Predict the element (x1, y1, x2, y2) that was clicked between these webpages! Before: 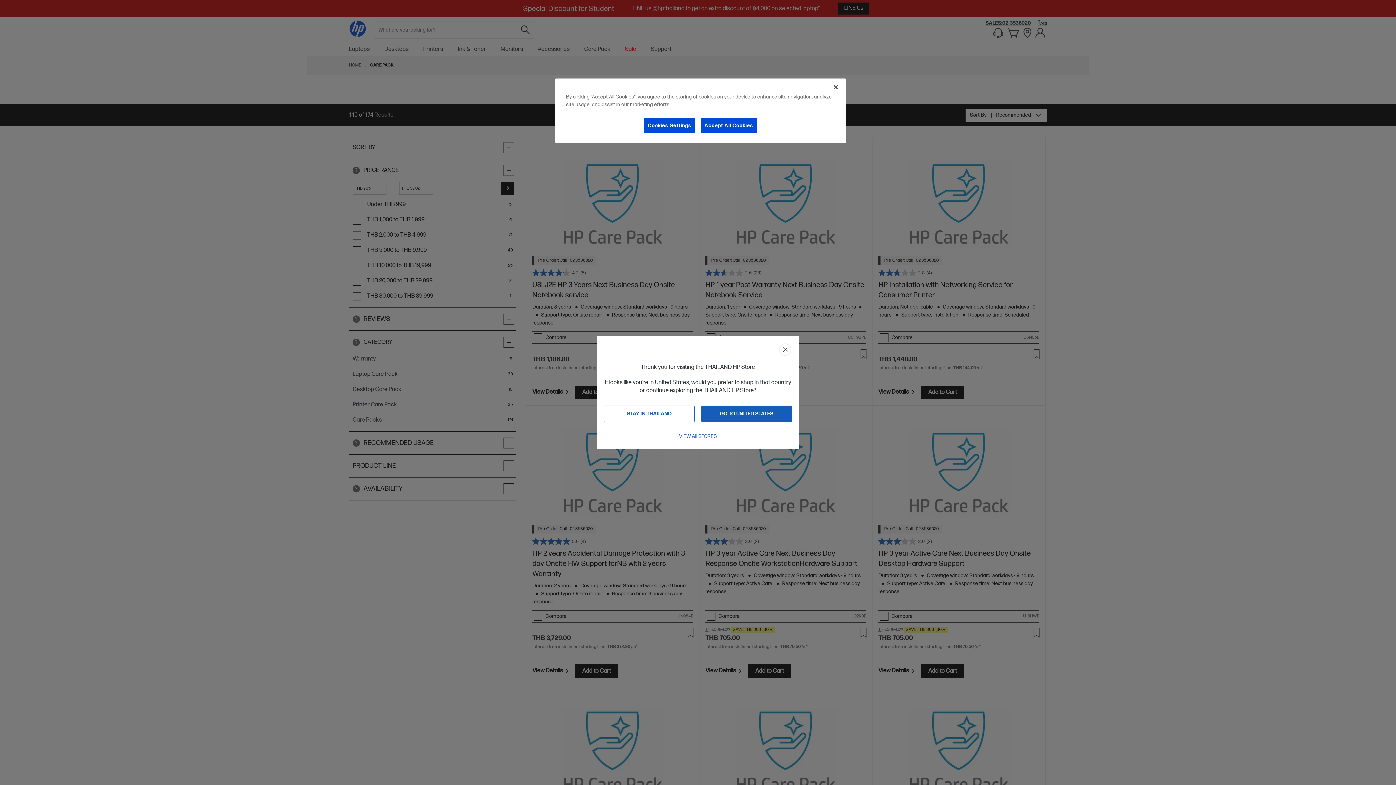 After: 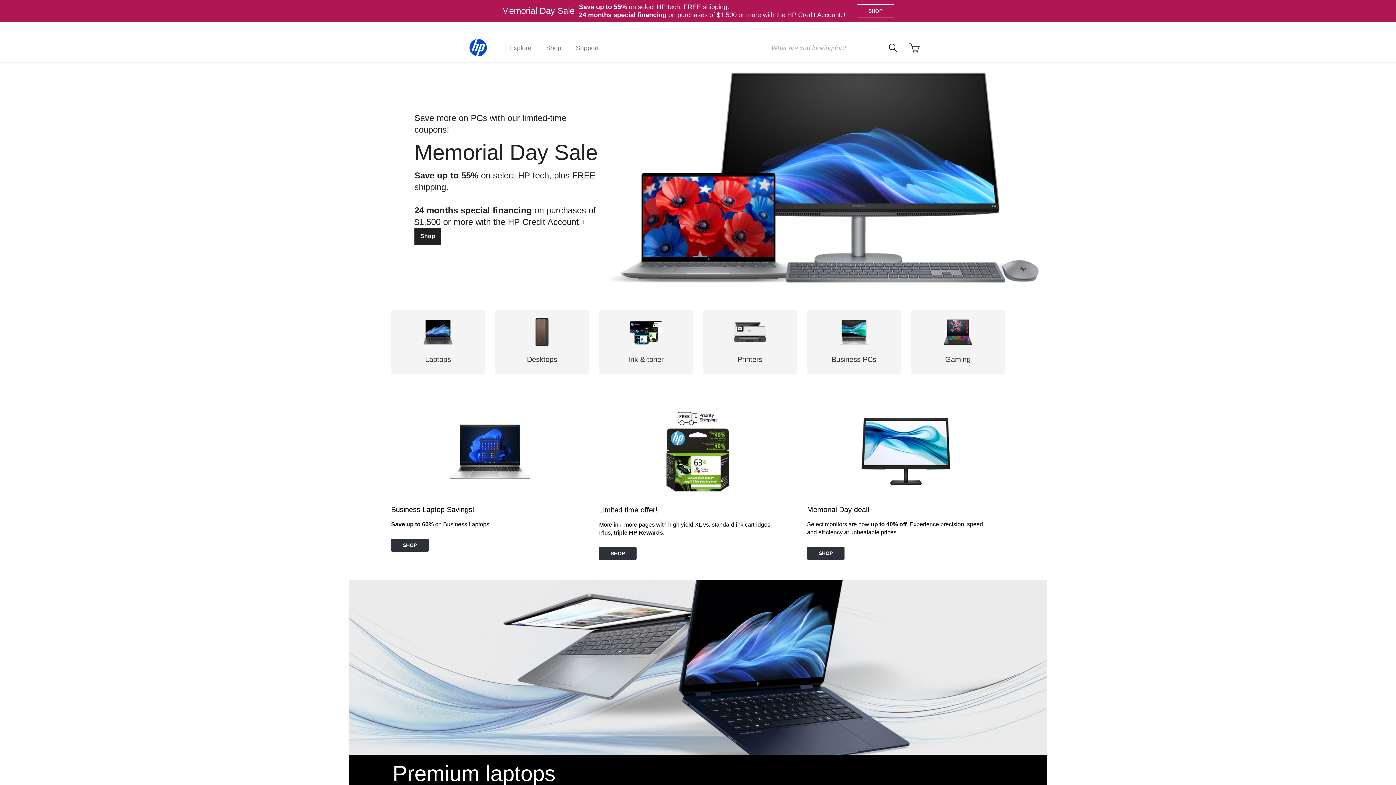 Action: label: GO TO UNITED STATES bbox: (701, 405, 792, 422)